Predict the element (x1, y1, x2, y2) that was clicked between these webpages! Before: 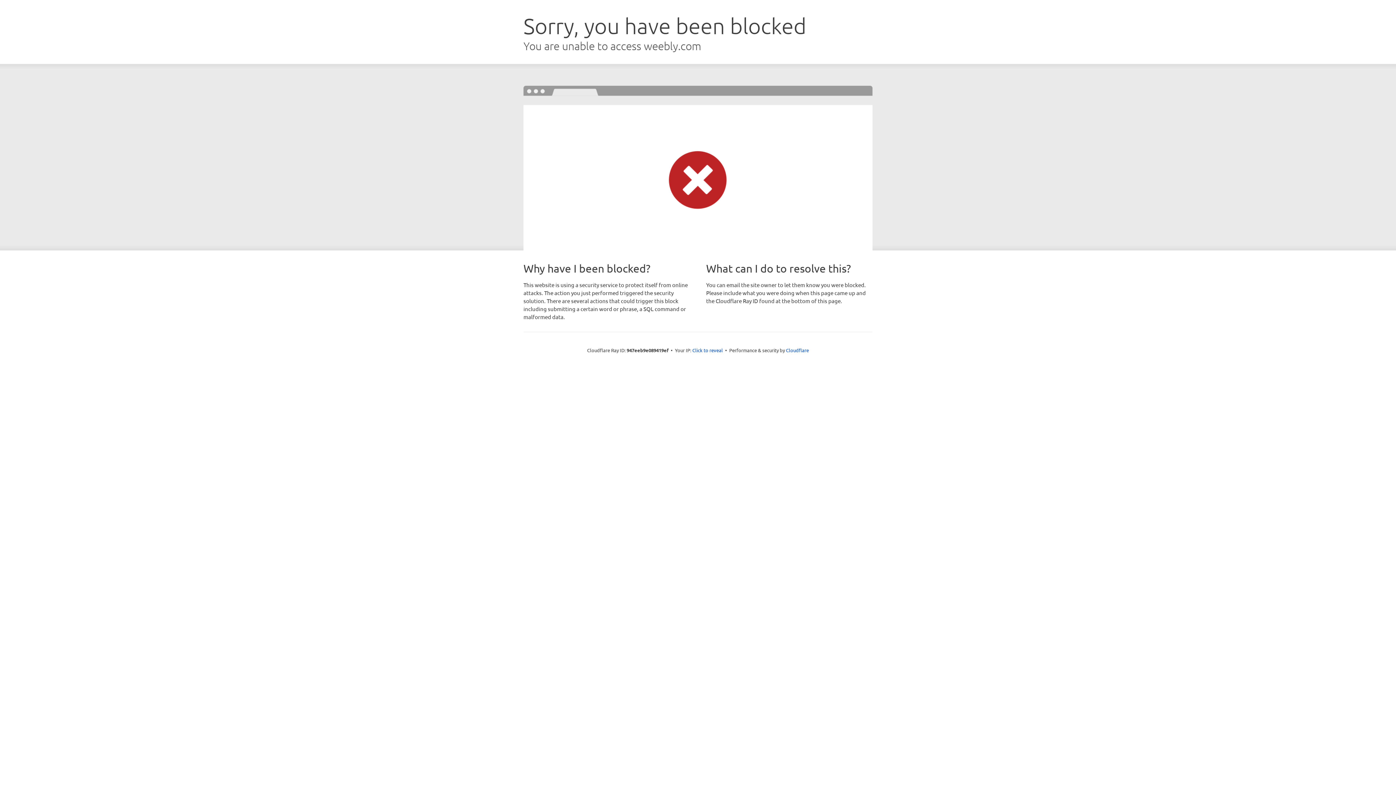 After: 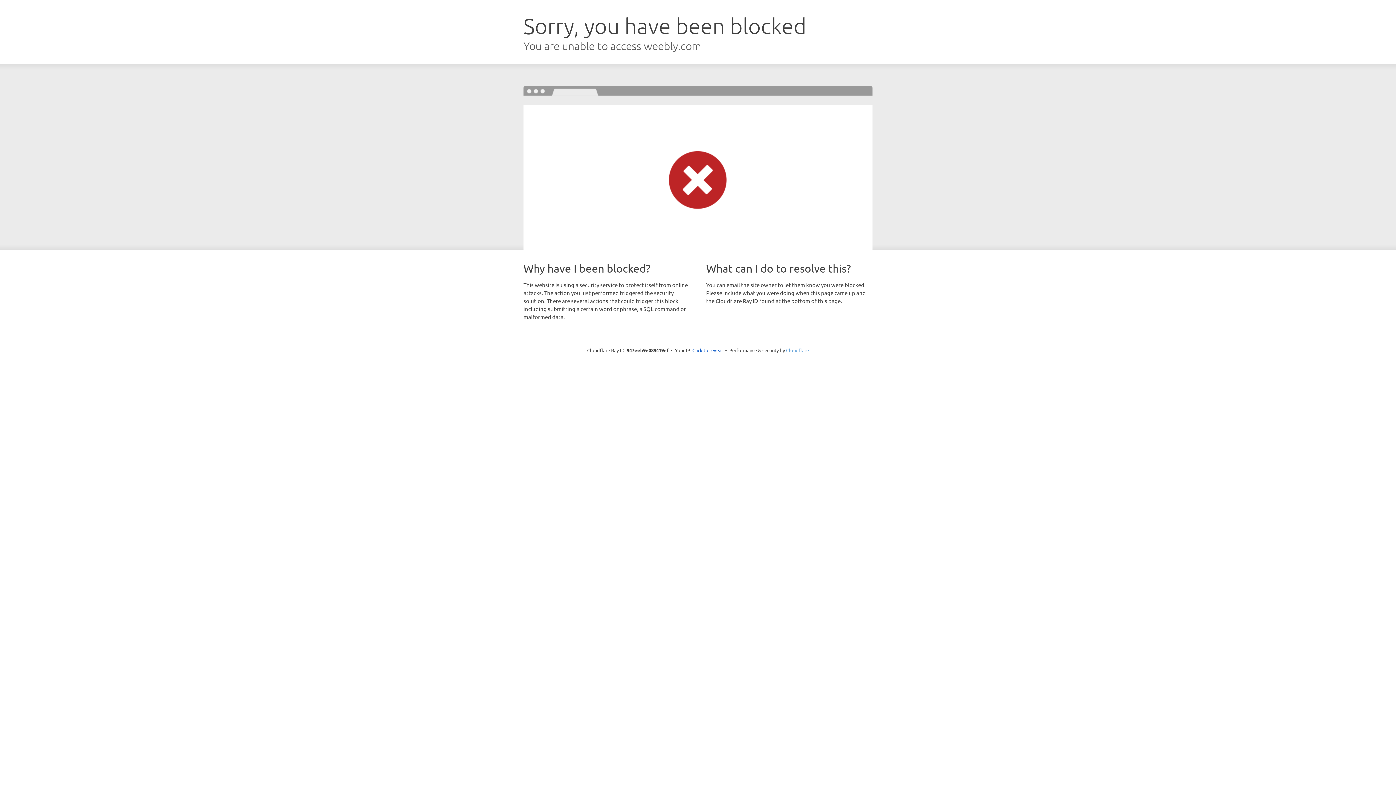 Action: bbox: (786, 347, 809, 353) label: Cloudflare